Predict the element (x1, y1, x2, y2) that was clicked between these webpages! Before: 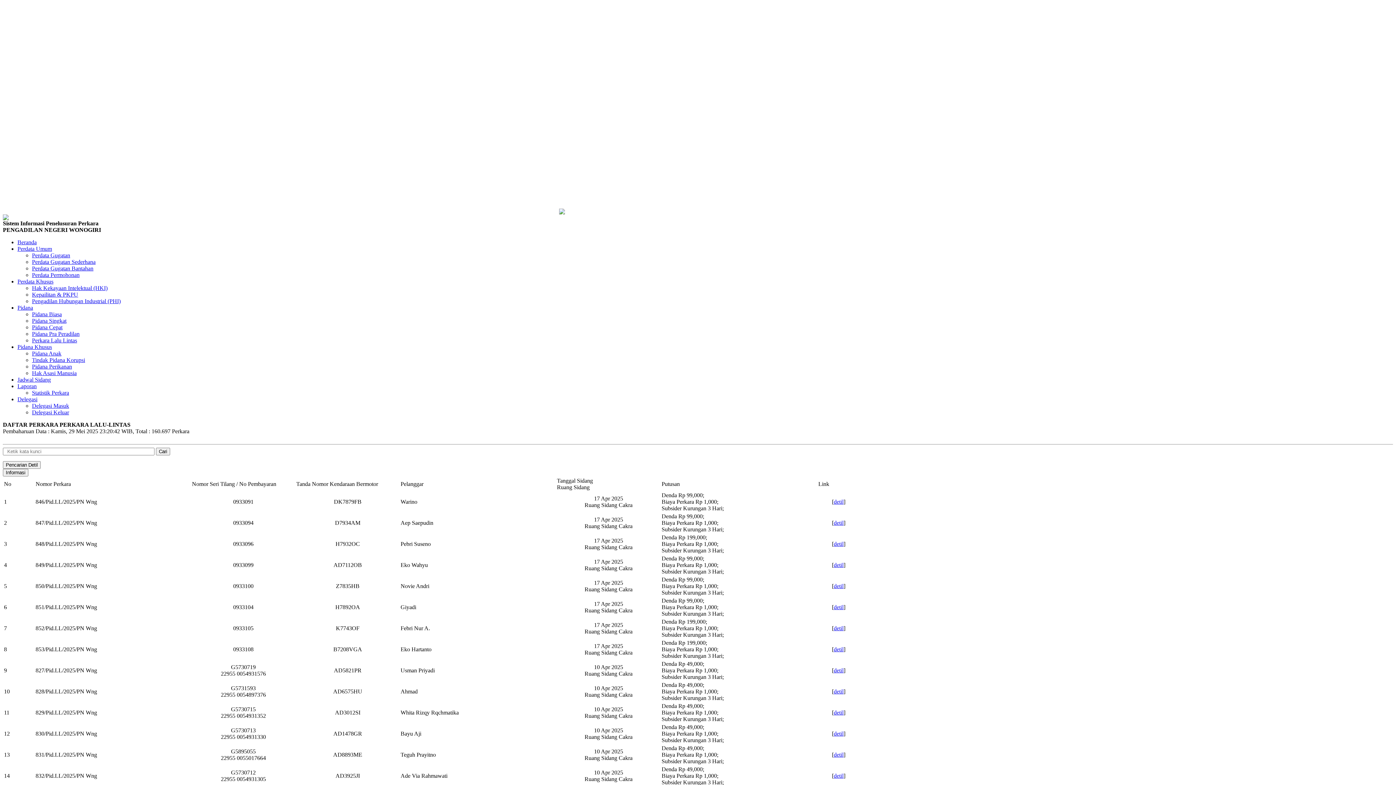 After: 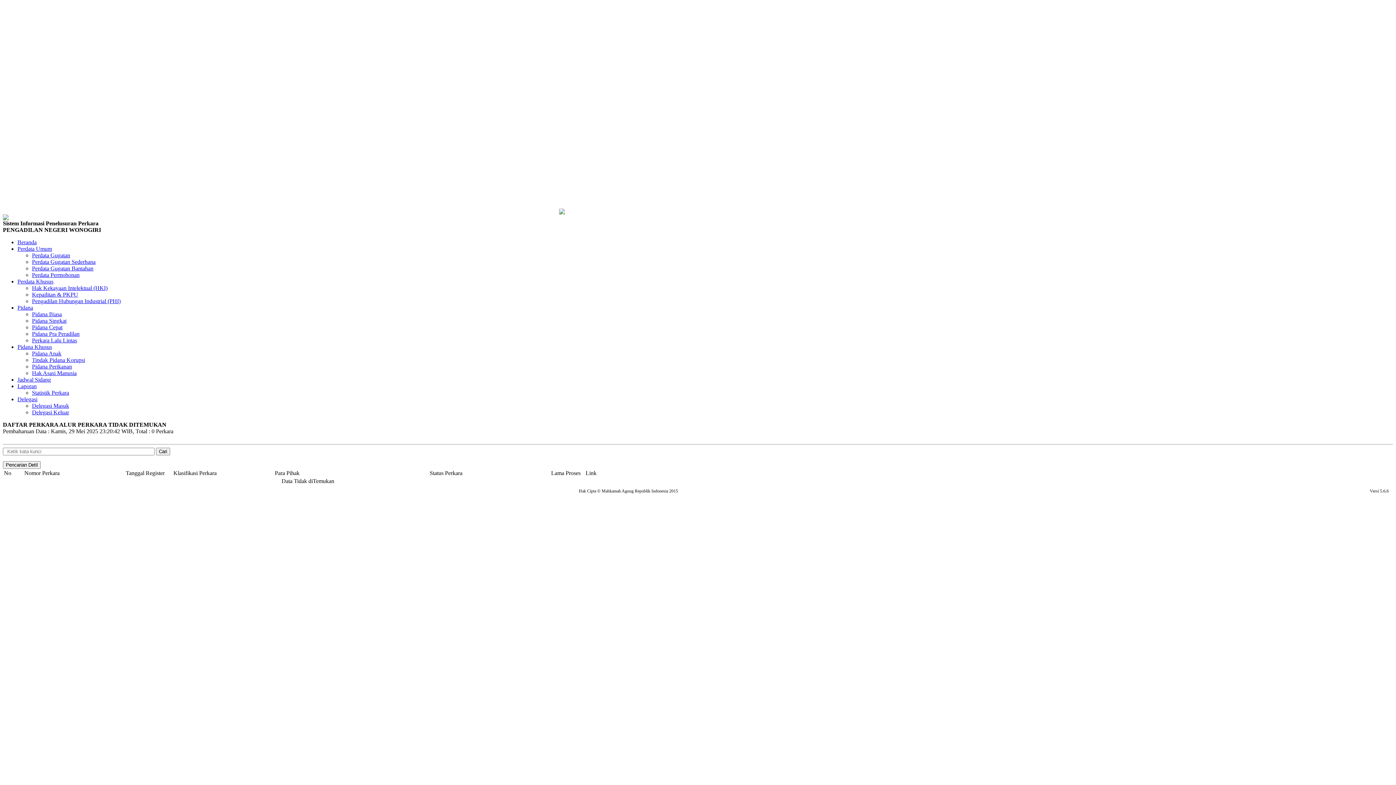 Action: label: Hak Asasi Manusia bbox: (32, 370, 76, 376)